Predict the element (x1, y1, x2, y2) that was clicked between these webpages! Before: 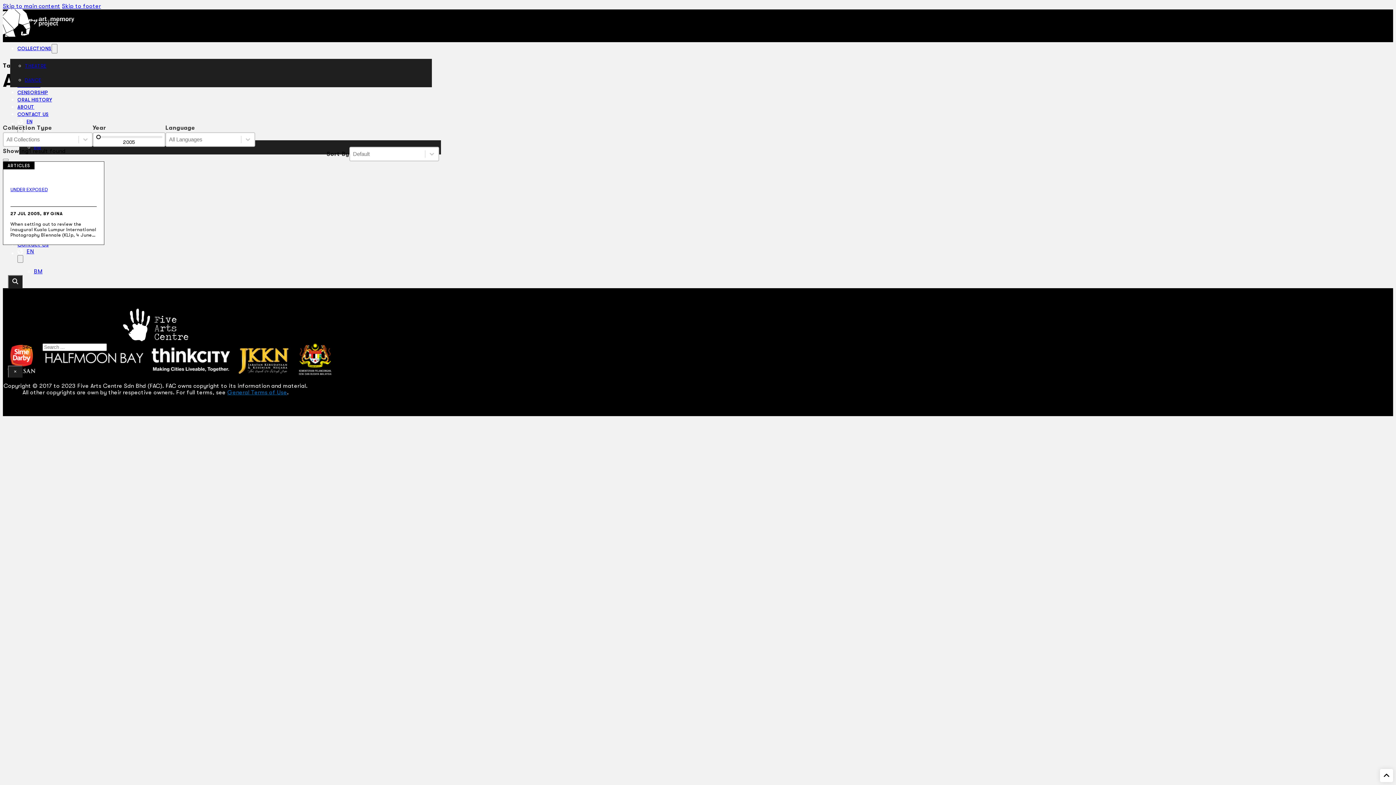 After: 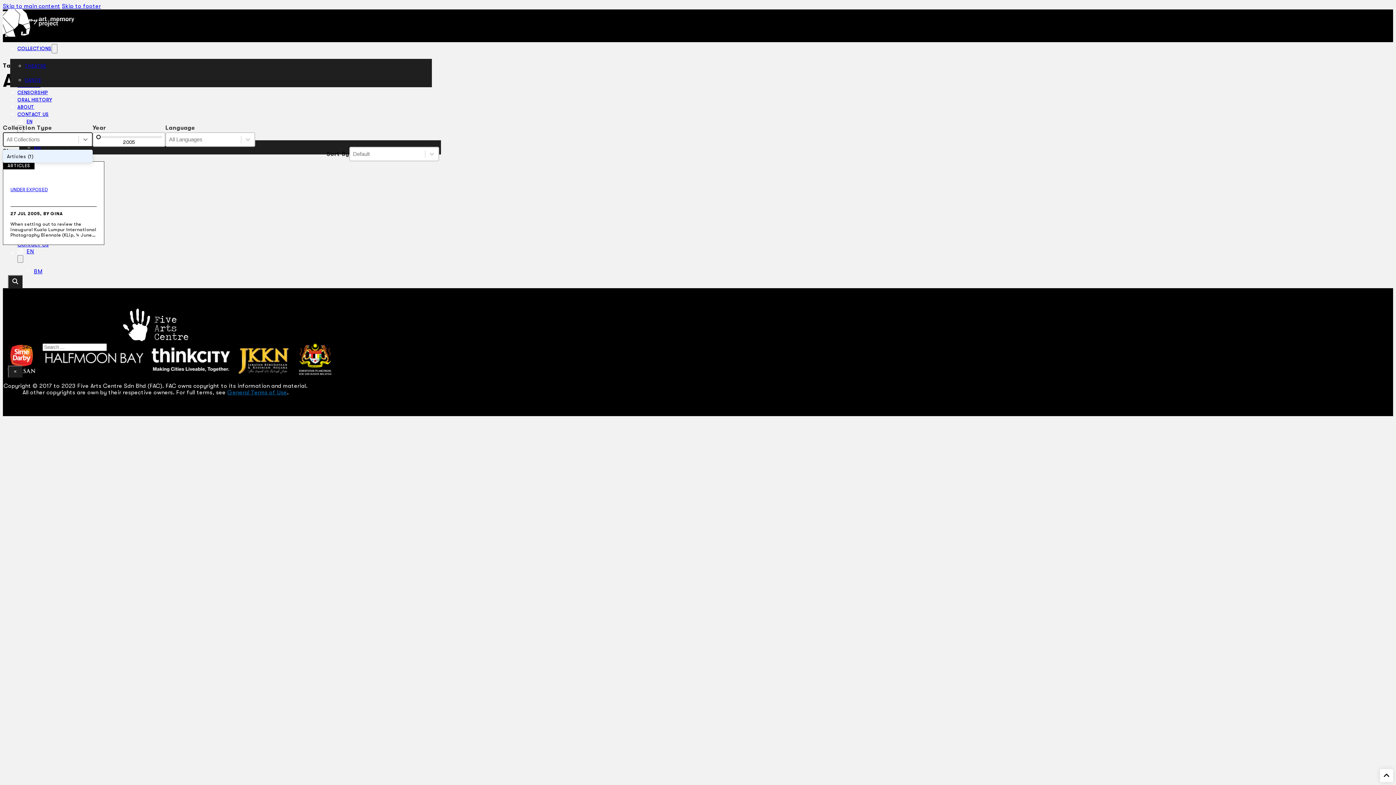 Action: label: Toggle List bbox: (78, 133, 92, 146)